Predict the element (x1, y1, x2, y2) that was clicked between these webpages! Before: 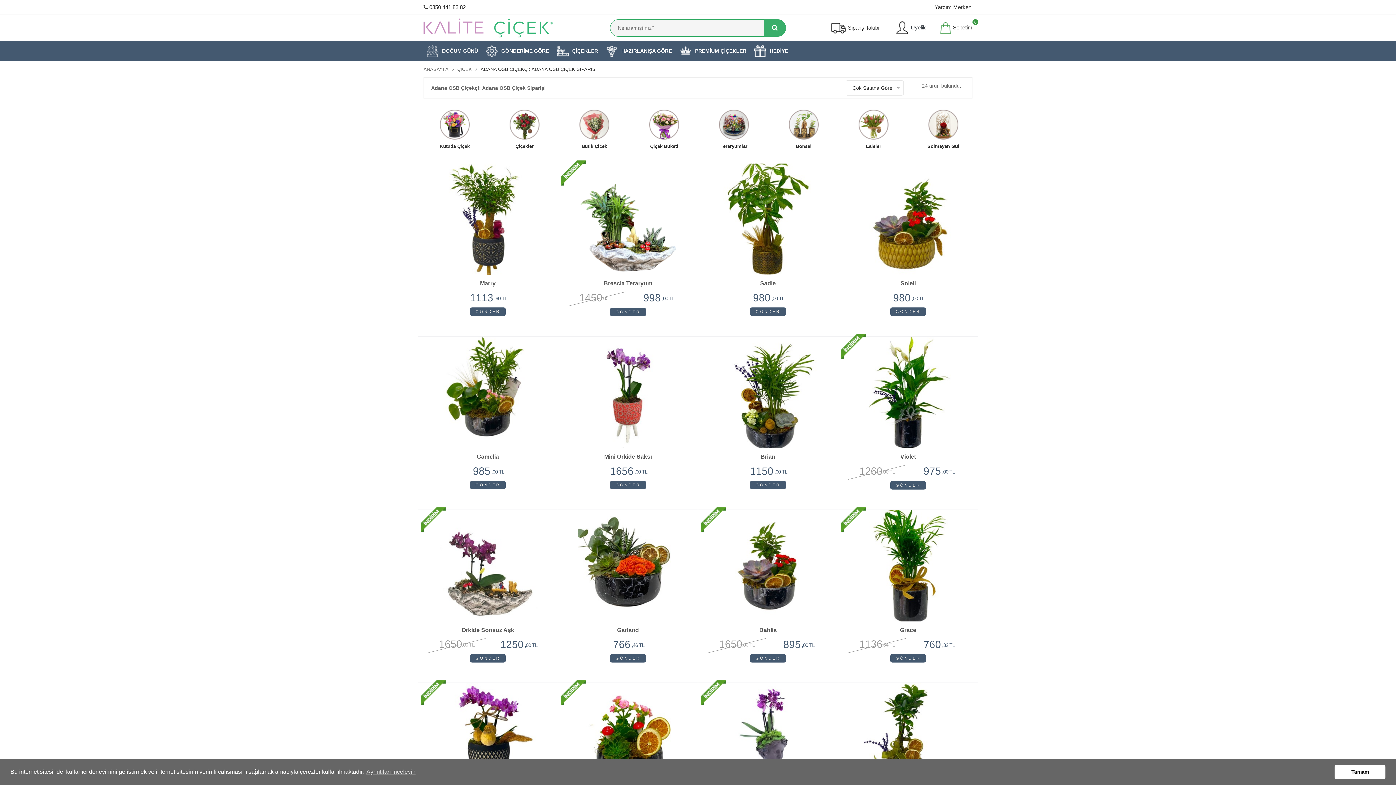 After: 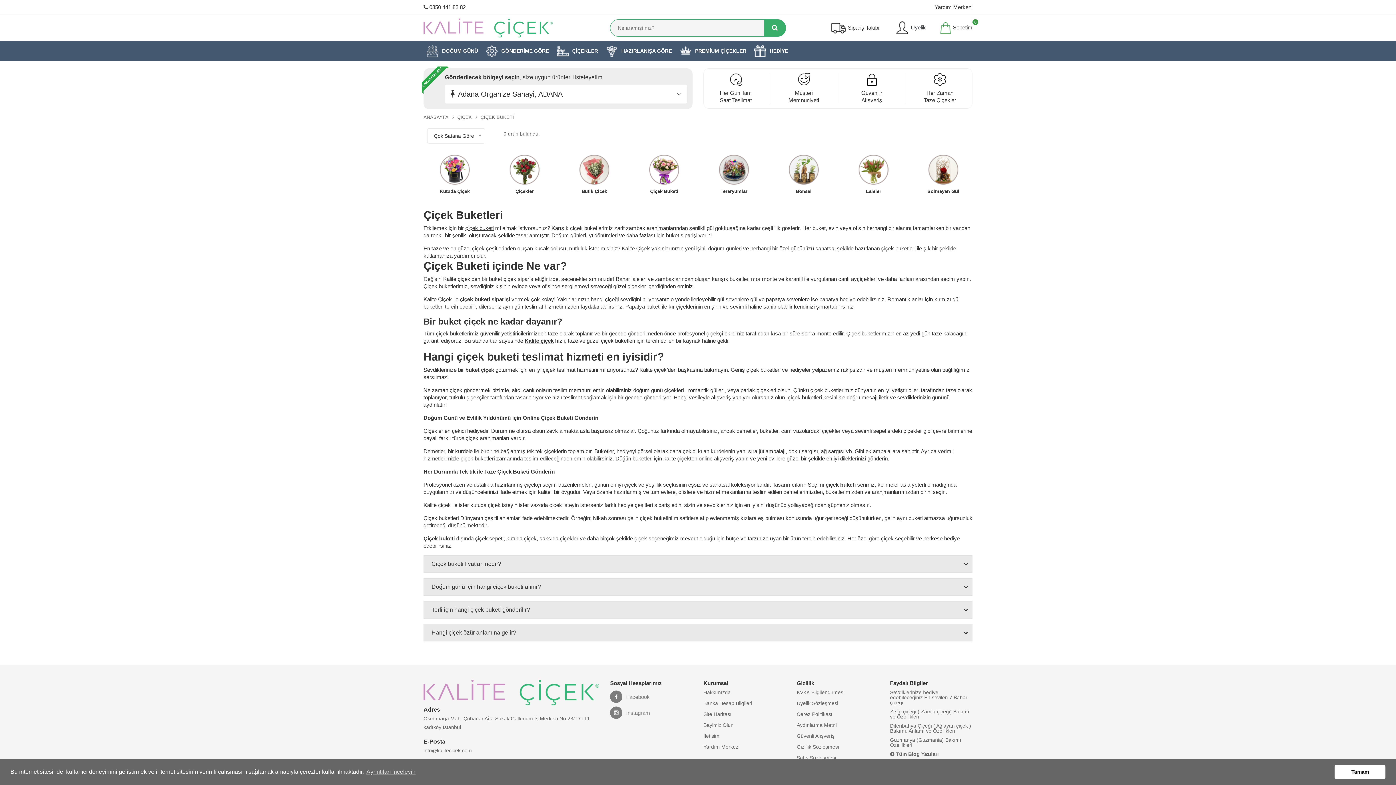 Action: label: Çiçek Buketi bbox: (633, 140, 695, 149)